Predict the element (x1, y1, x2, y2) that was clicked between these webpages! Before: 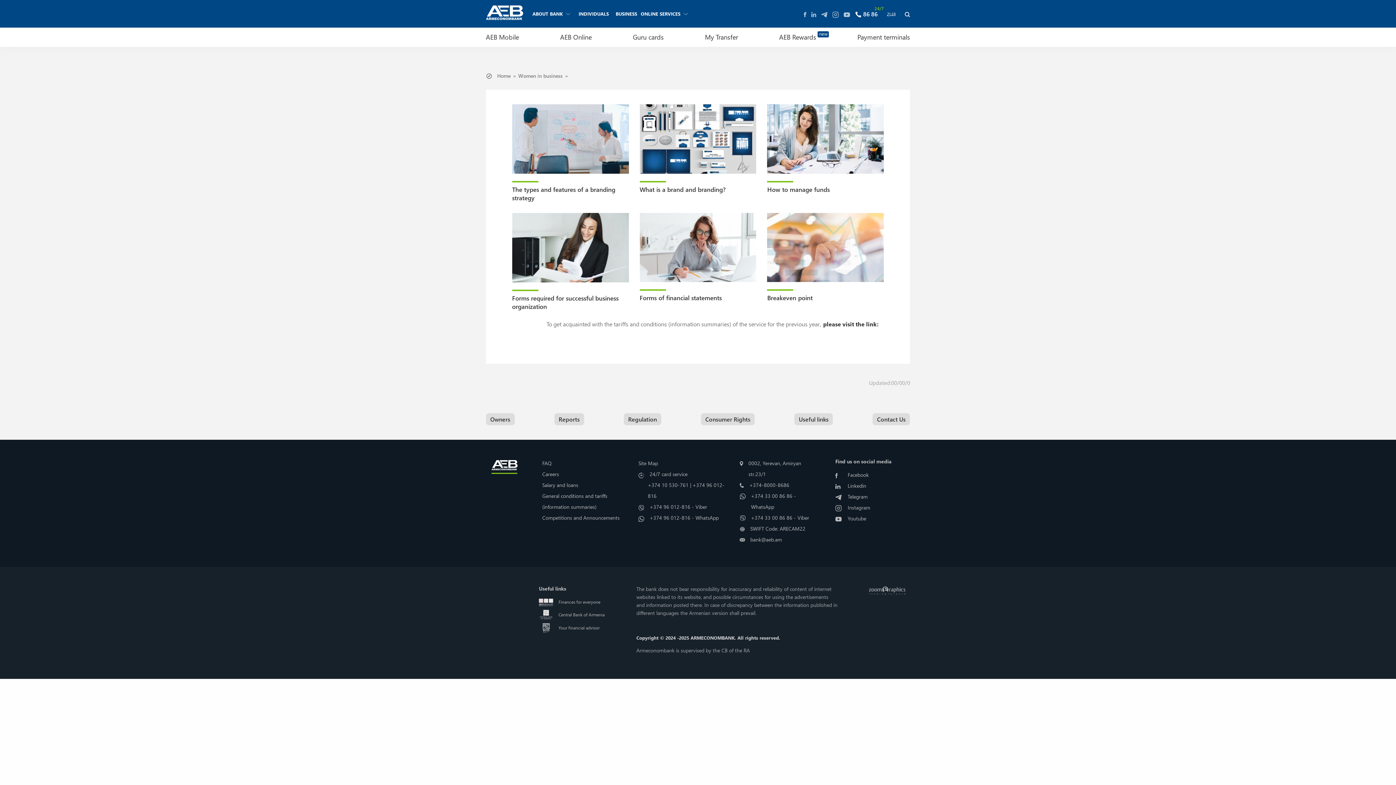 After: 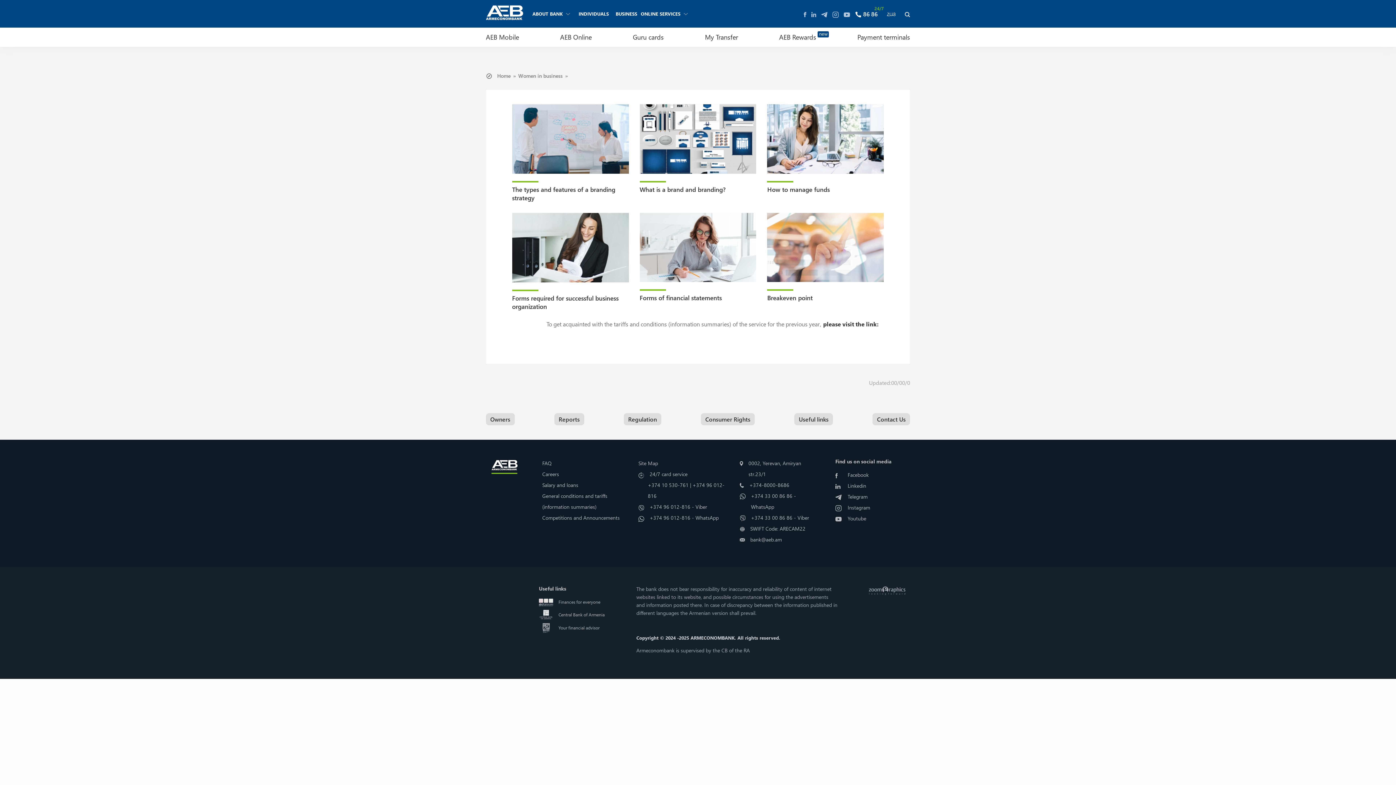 Action: label: please visit the link: bbox: (822, 320, 878, 327)